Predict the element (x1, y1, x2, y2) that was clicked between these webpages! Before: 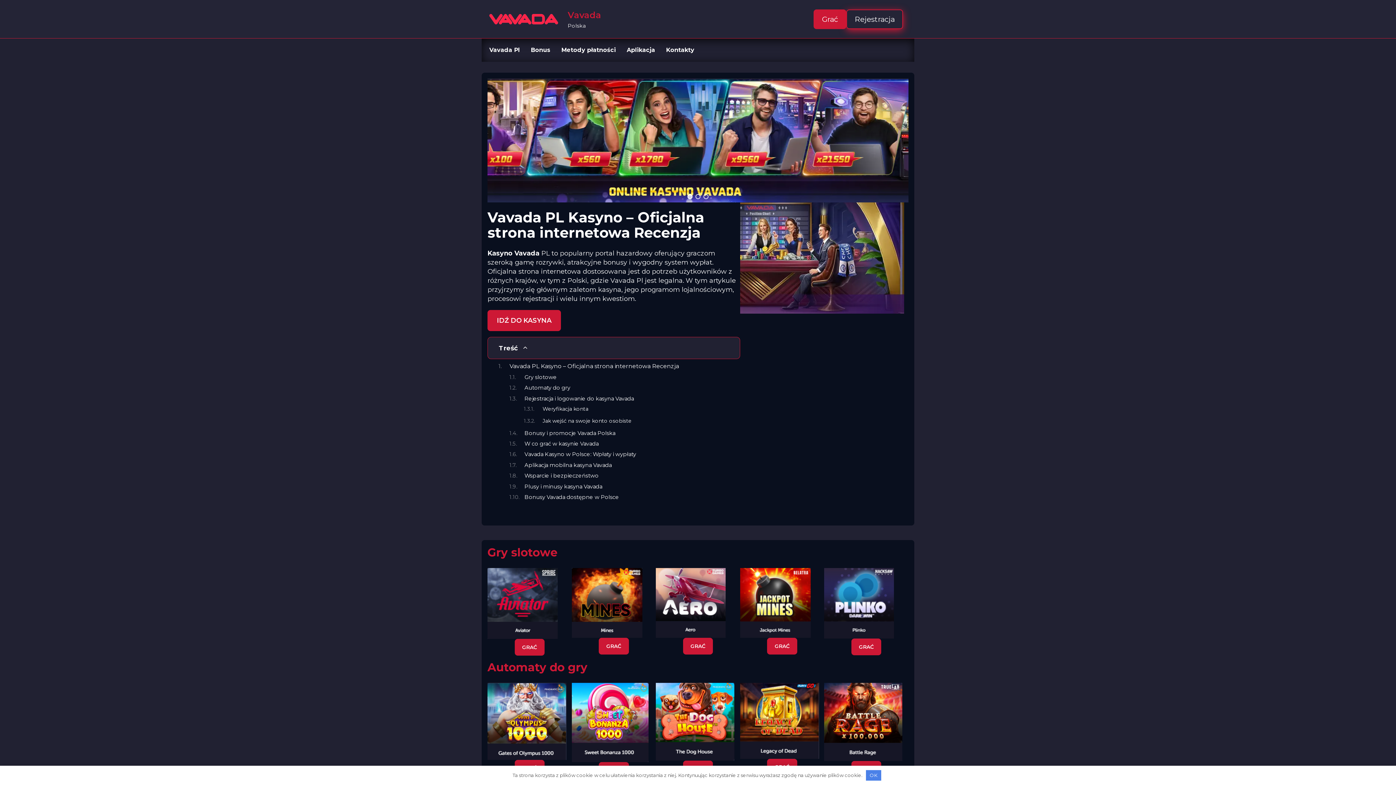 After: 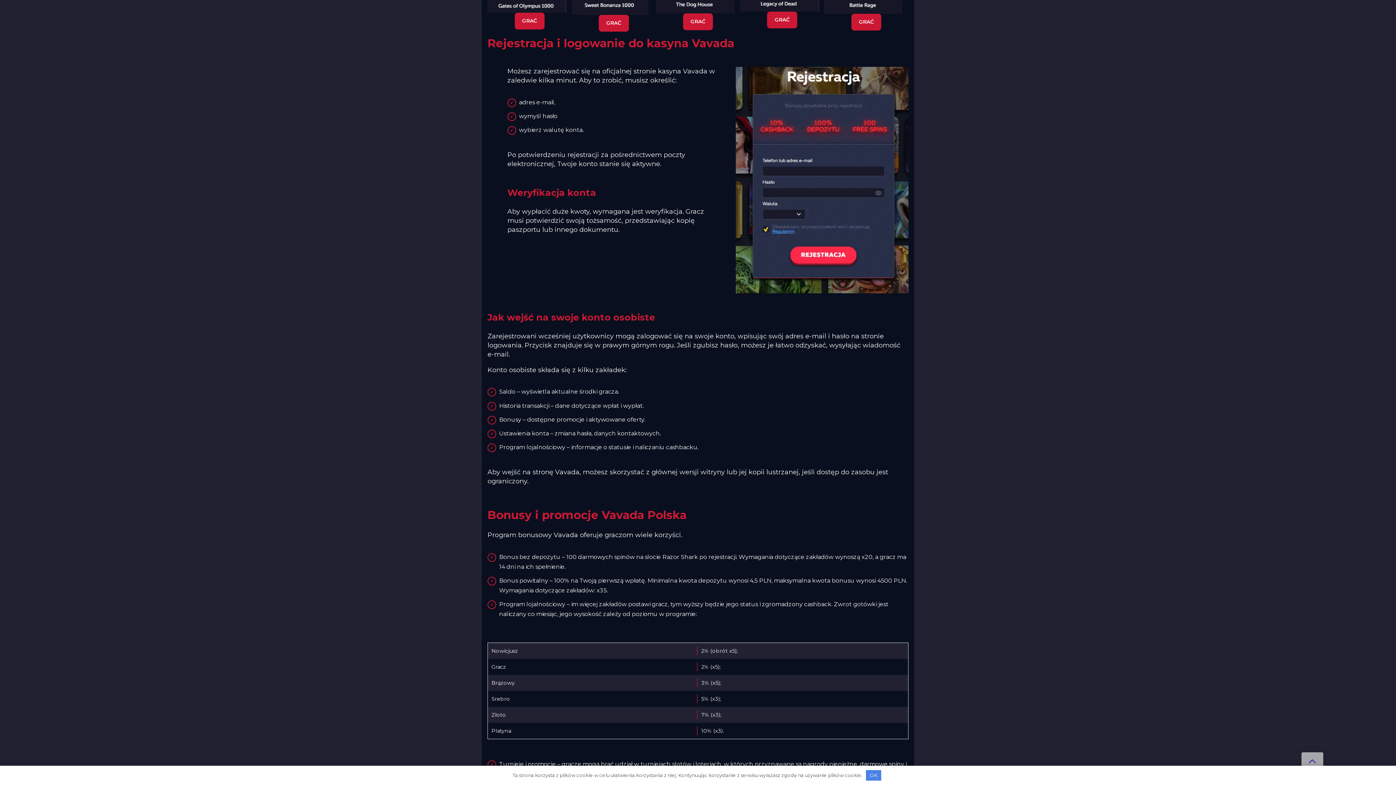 Action: bbox: (524, 395, 635, 402) label: Rejestracja i logowanie do kasyna Vavada 